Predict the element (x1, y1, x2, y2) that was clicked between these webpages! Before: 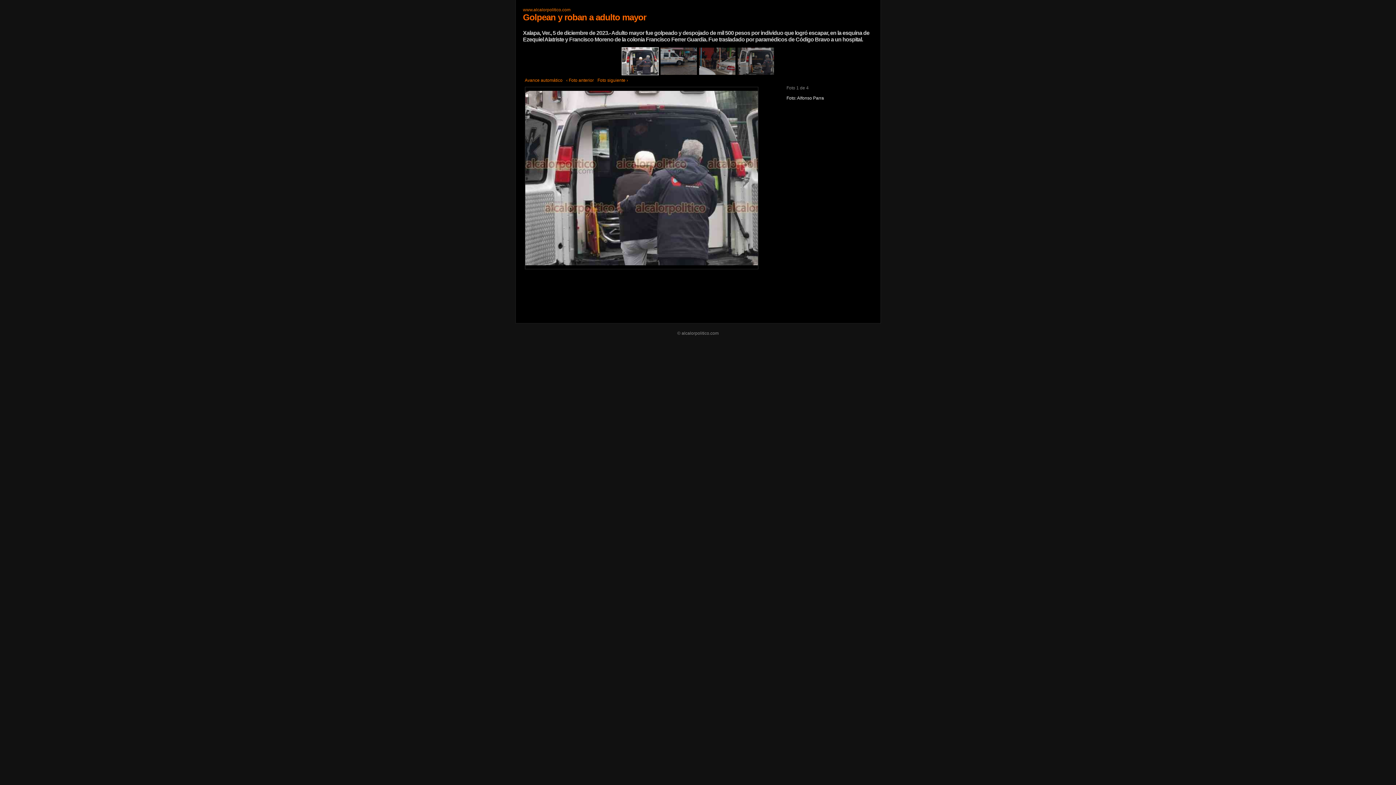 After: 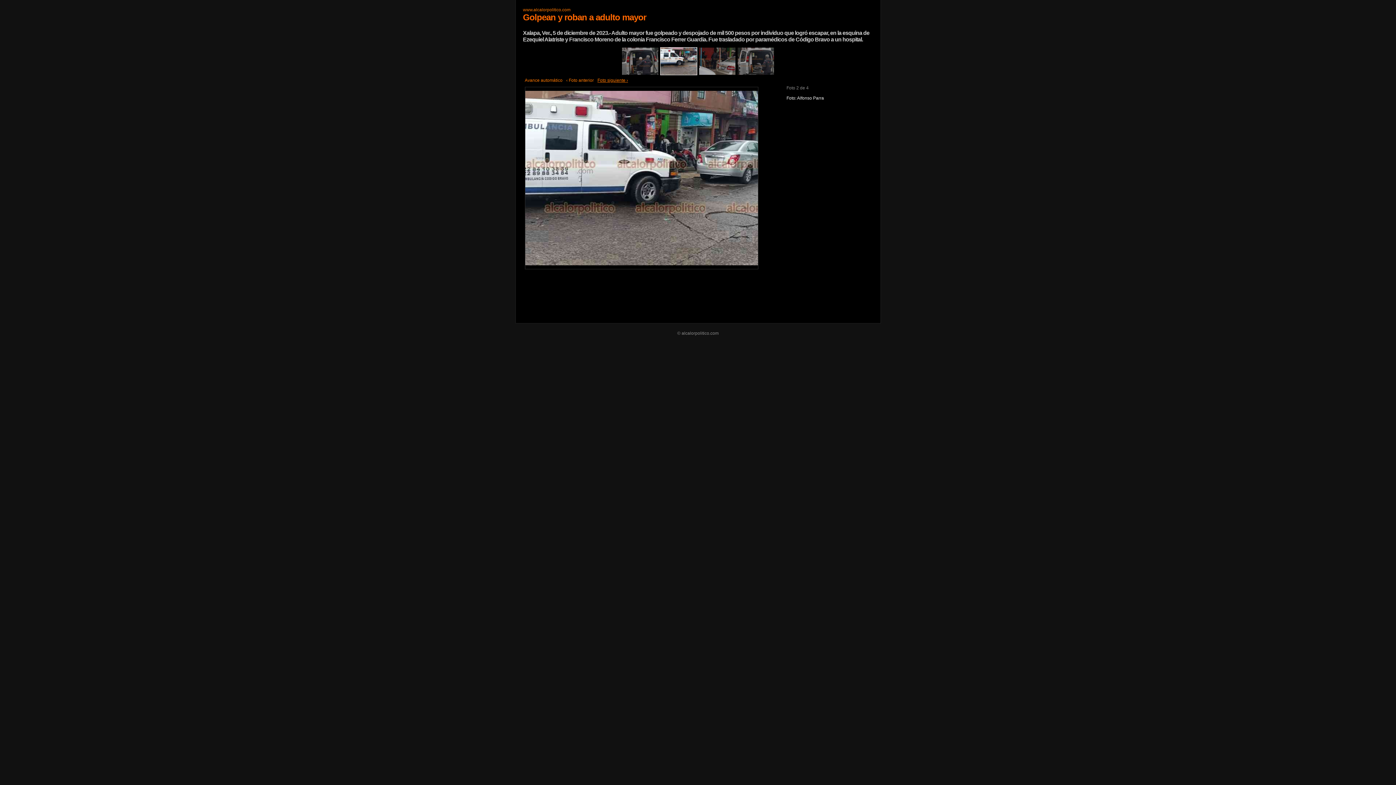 Action: label: Foto siguiente › bbox: (595, 76, 630, 84)